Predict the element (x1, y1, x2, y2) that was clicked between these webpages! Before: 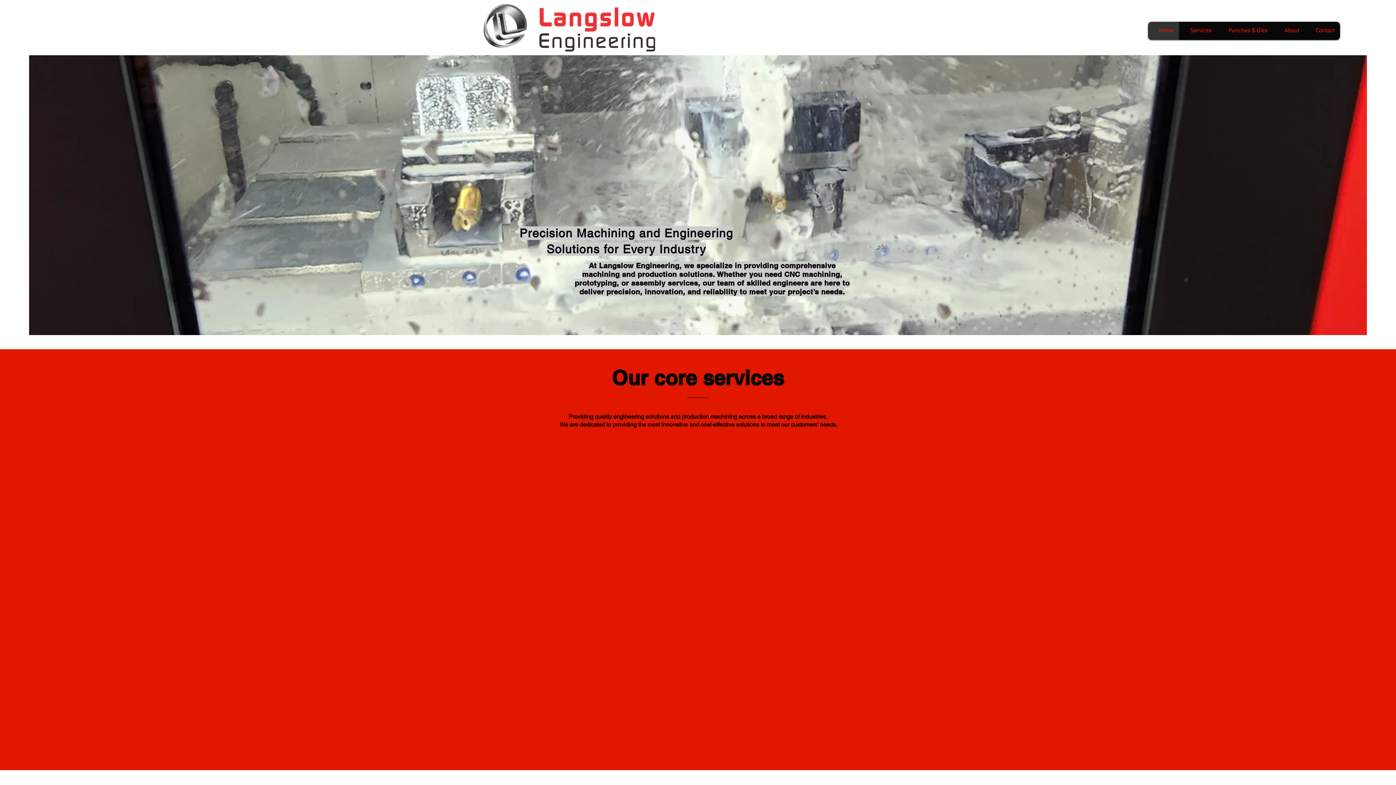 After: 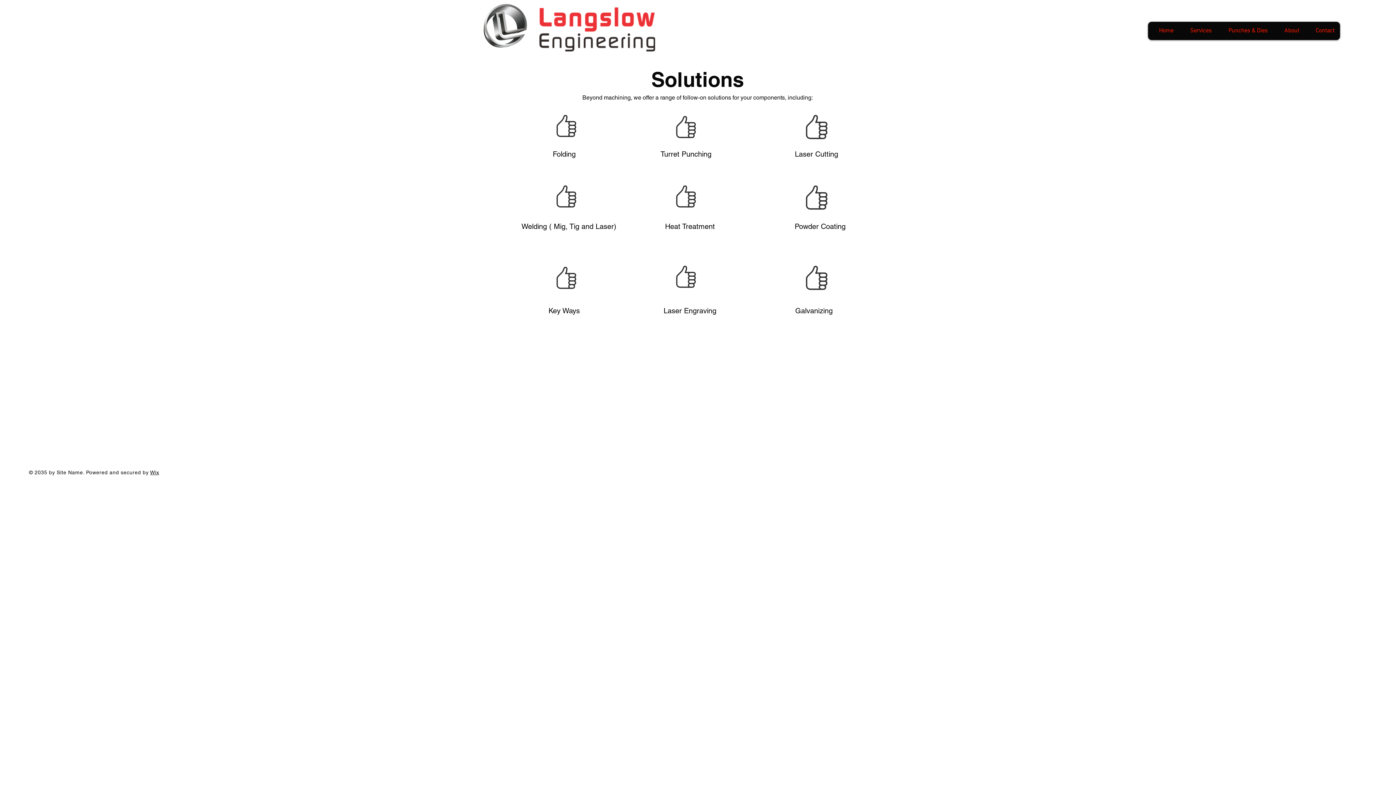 Action: bbox: (764, 743, 809, 757) label: Click Here